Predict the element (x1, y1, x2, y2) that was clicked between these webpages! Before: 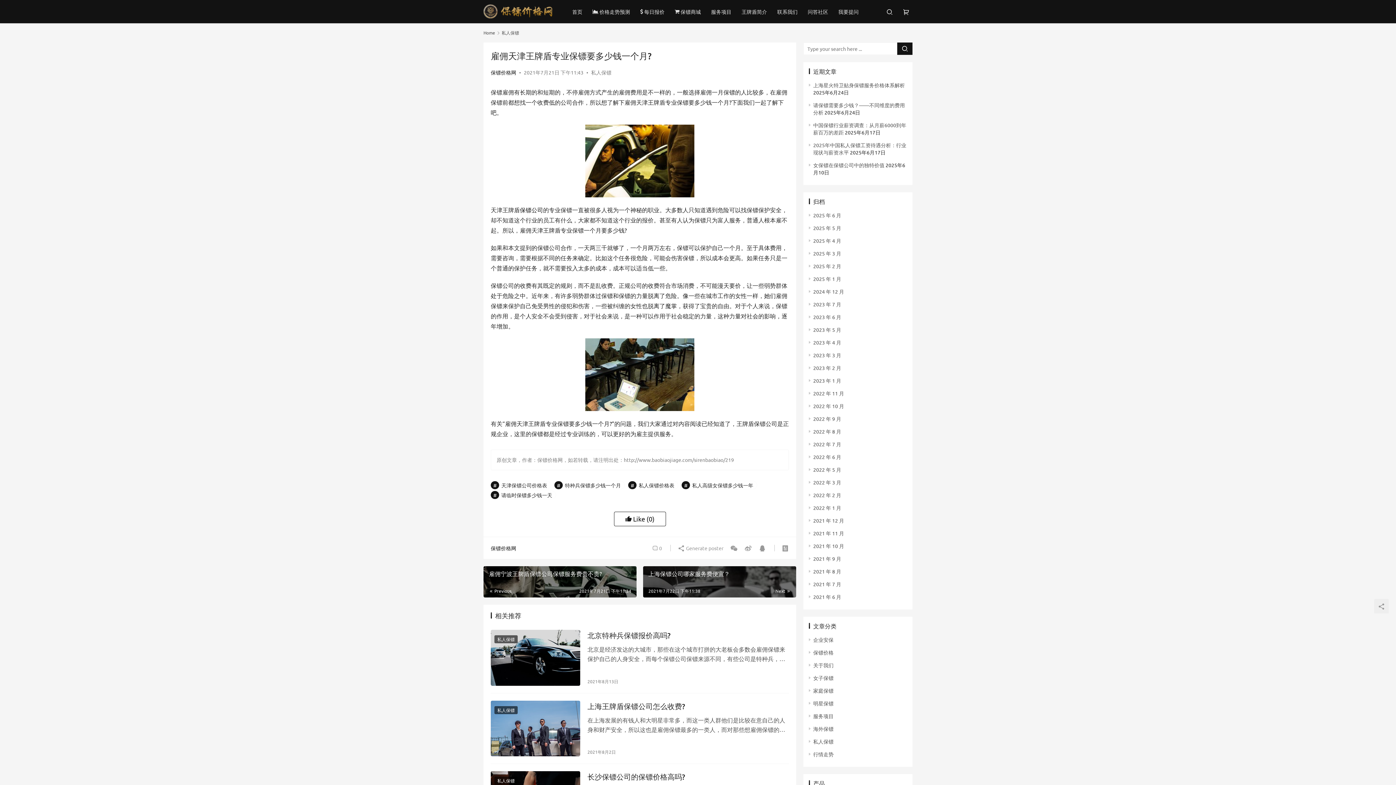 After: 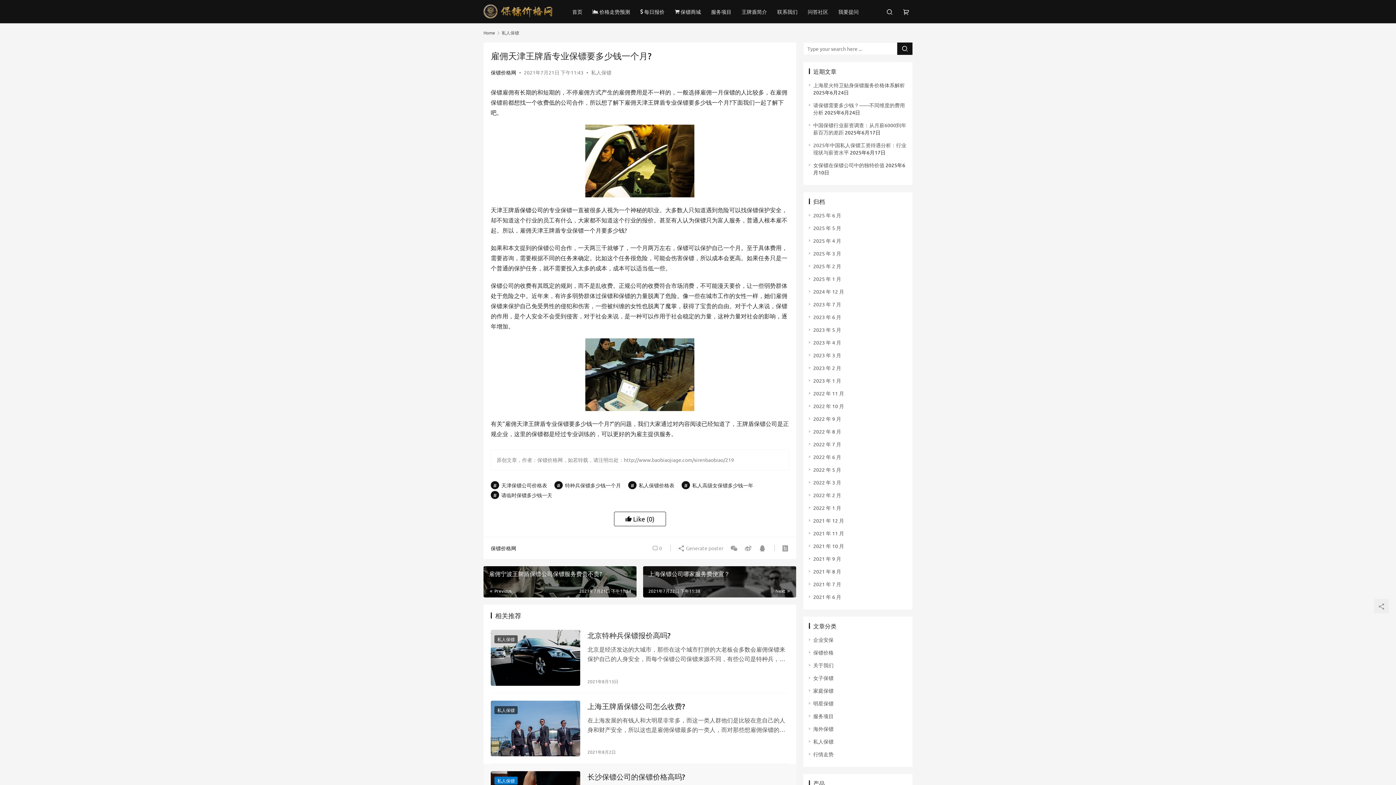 Action: label: 私人保镖 bbox: (494, 777, 517, 785)